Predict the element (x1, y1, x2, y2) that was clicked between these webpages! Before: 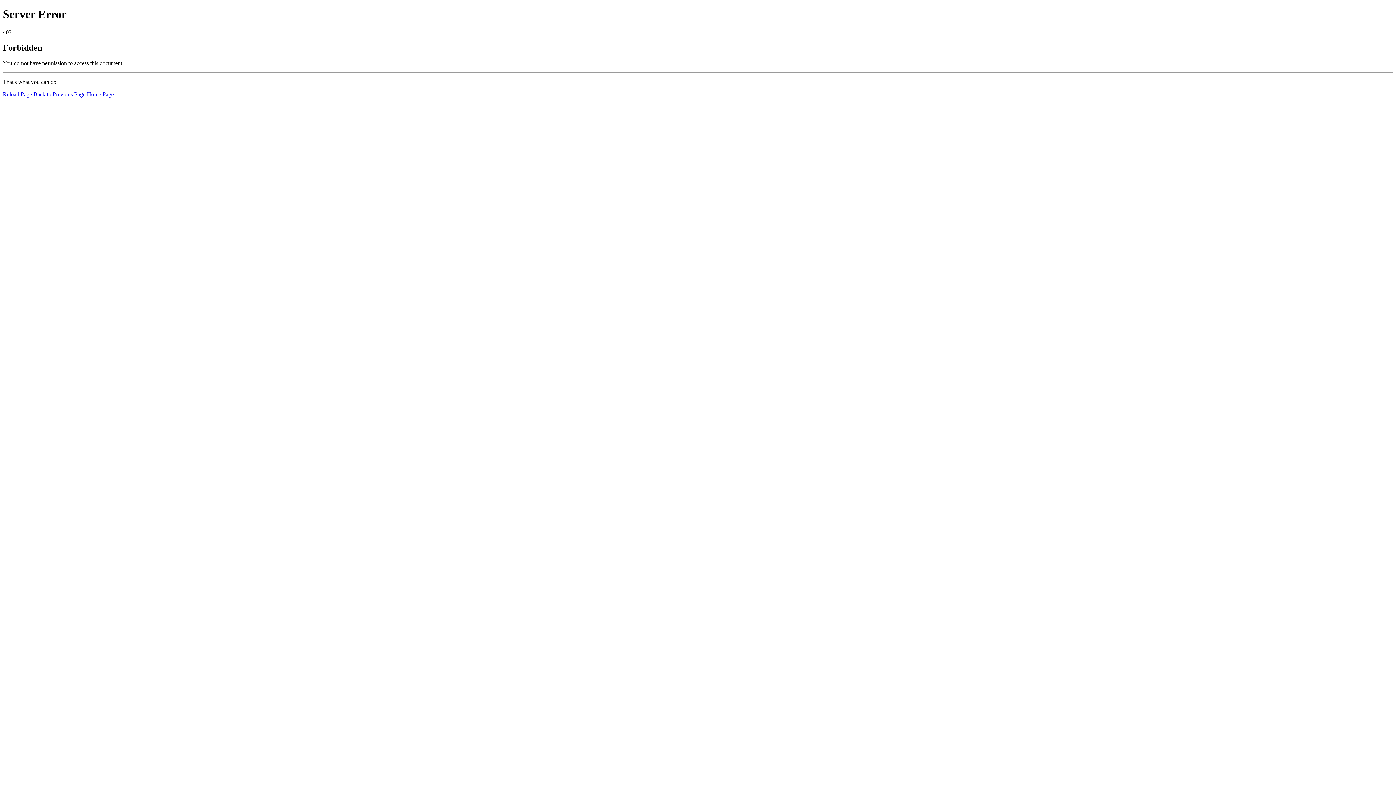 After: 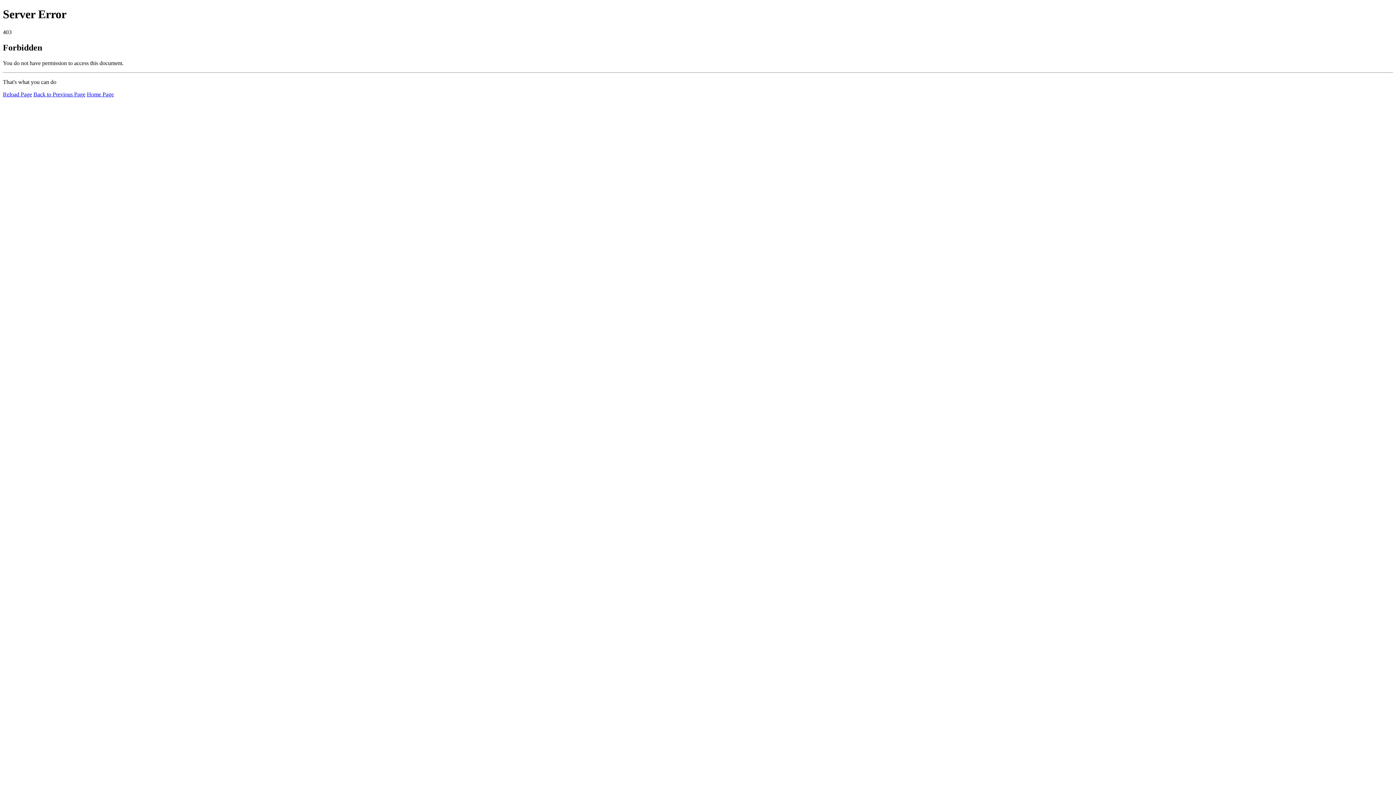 Action: label: Home Page bbox: (86, 91, 113, 97)